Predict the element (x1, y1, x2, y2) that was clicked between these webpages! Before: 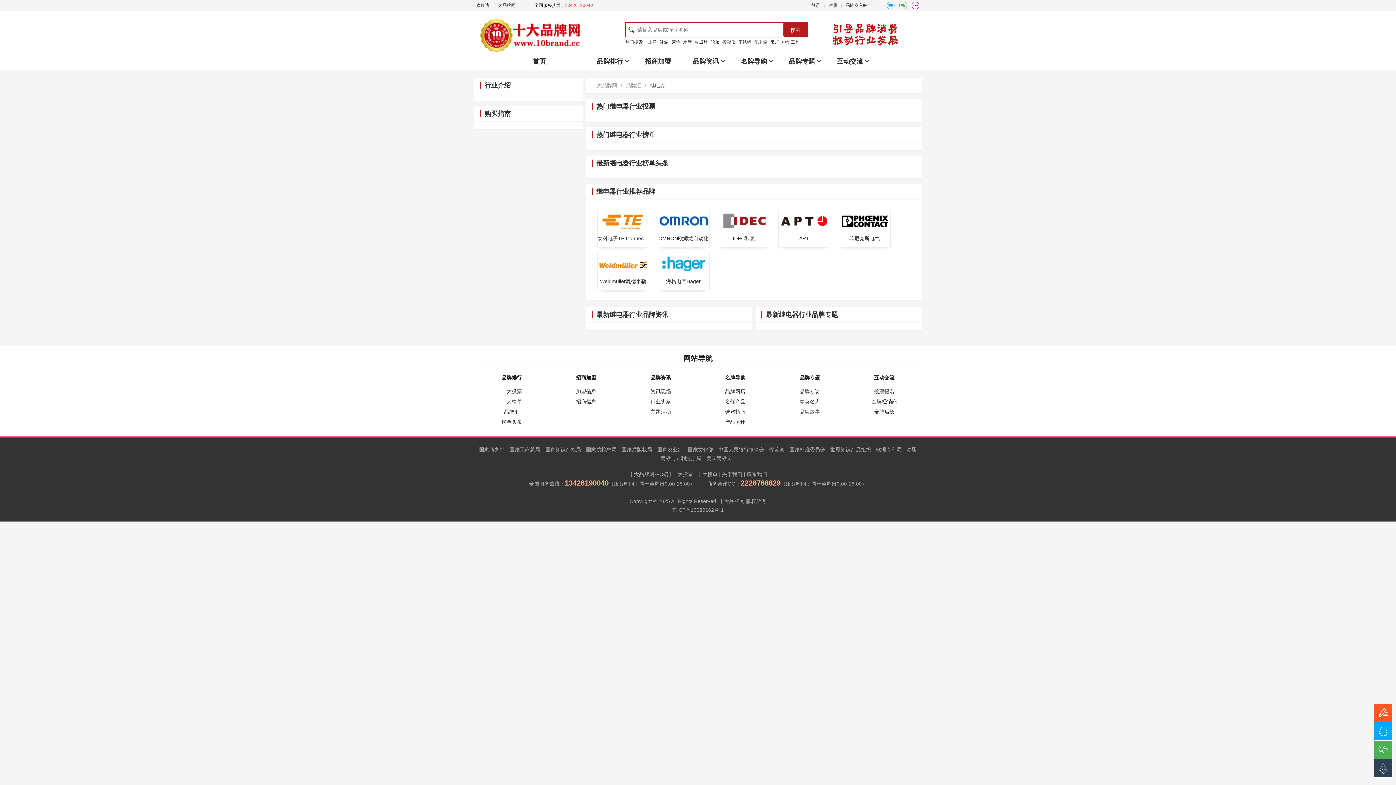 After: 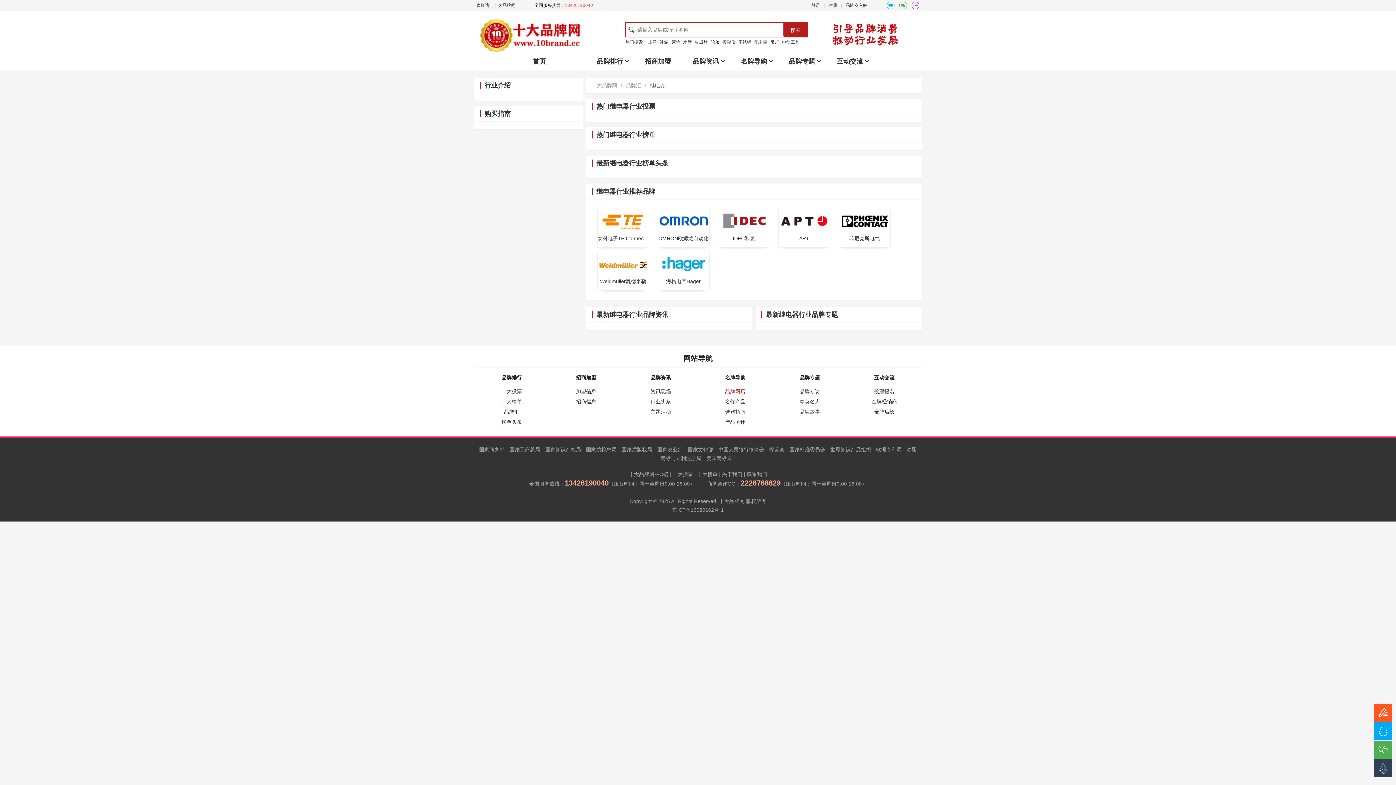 Action: label: 品牌网店 bbox: (725, 388, 745, 394)